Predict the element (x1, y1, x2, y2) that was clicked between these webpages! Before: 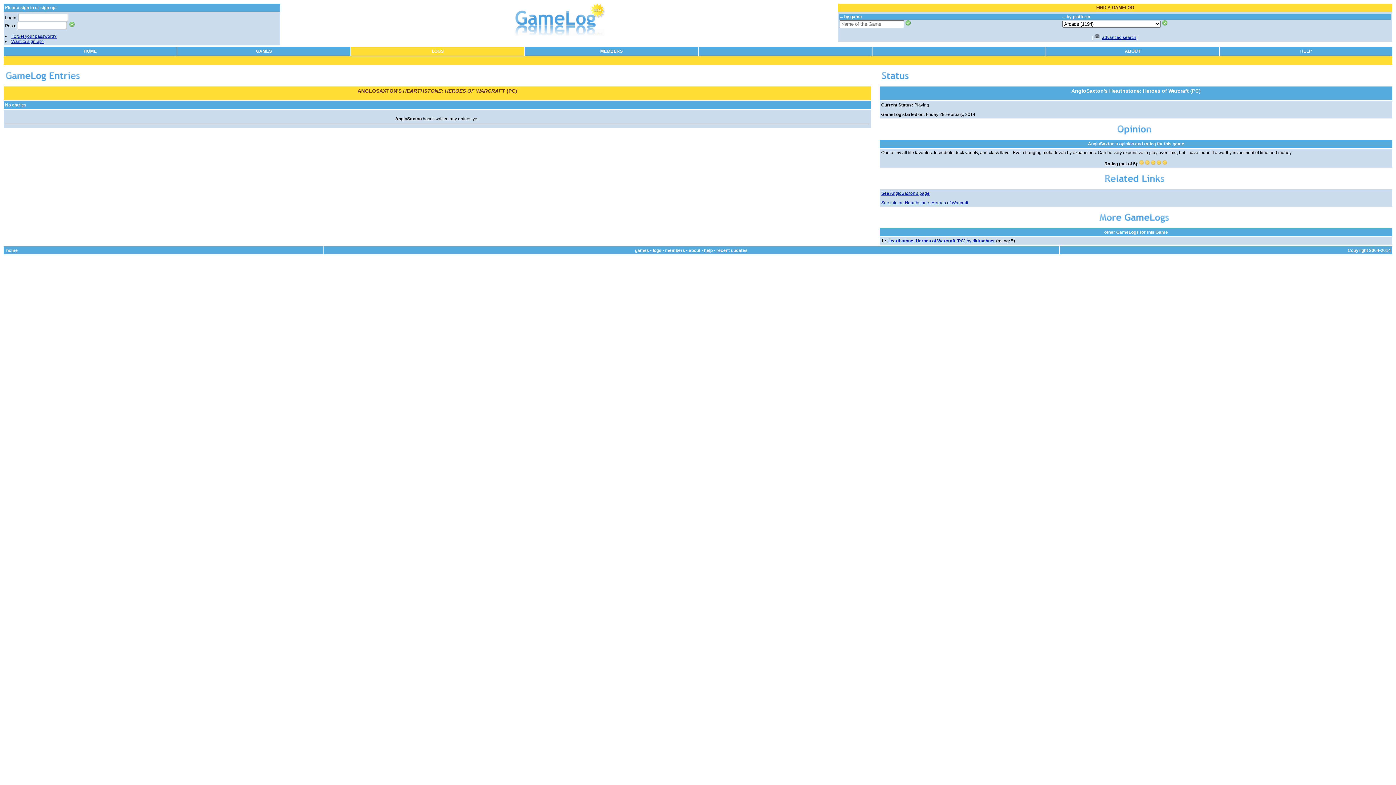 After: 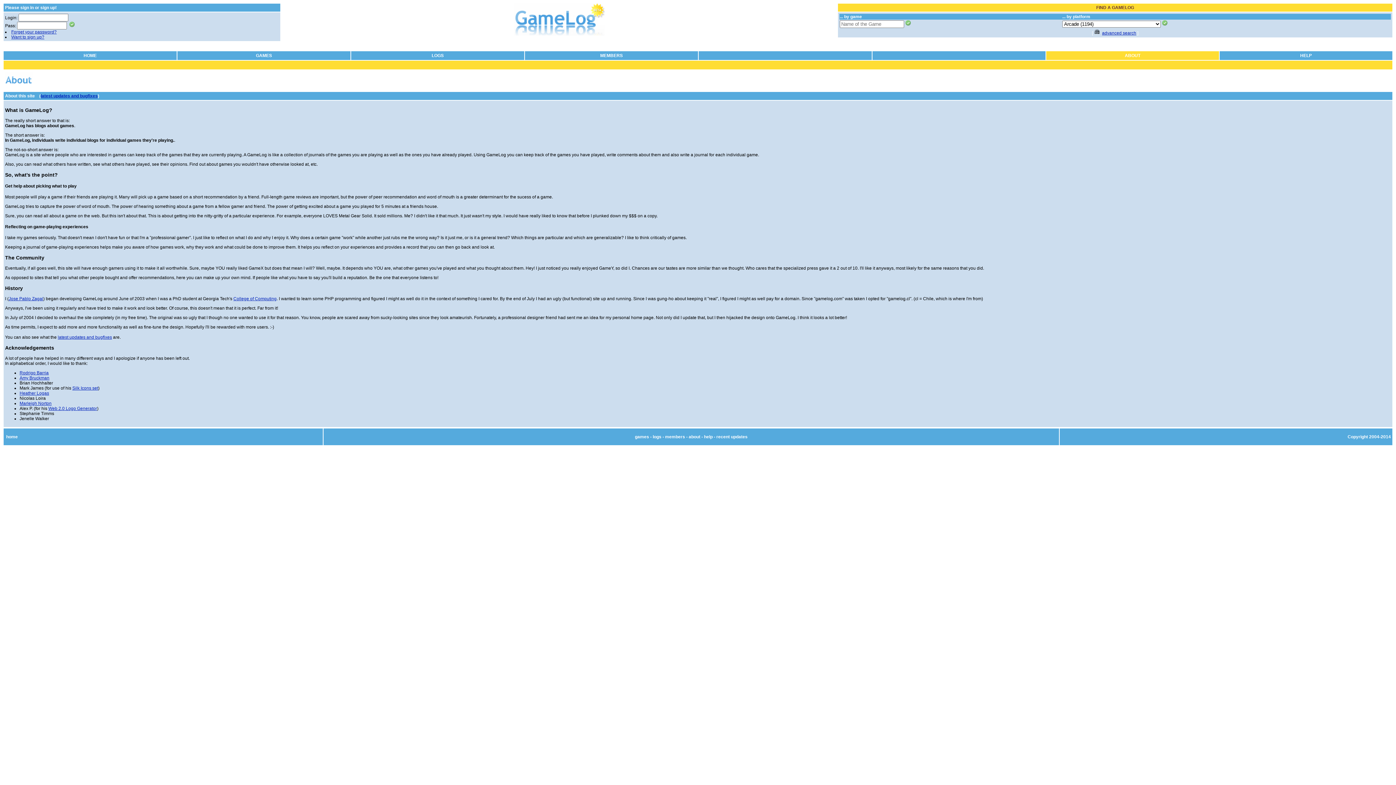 Action: bbox: (688, 248, 700, 253) label: about